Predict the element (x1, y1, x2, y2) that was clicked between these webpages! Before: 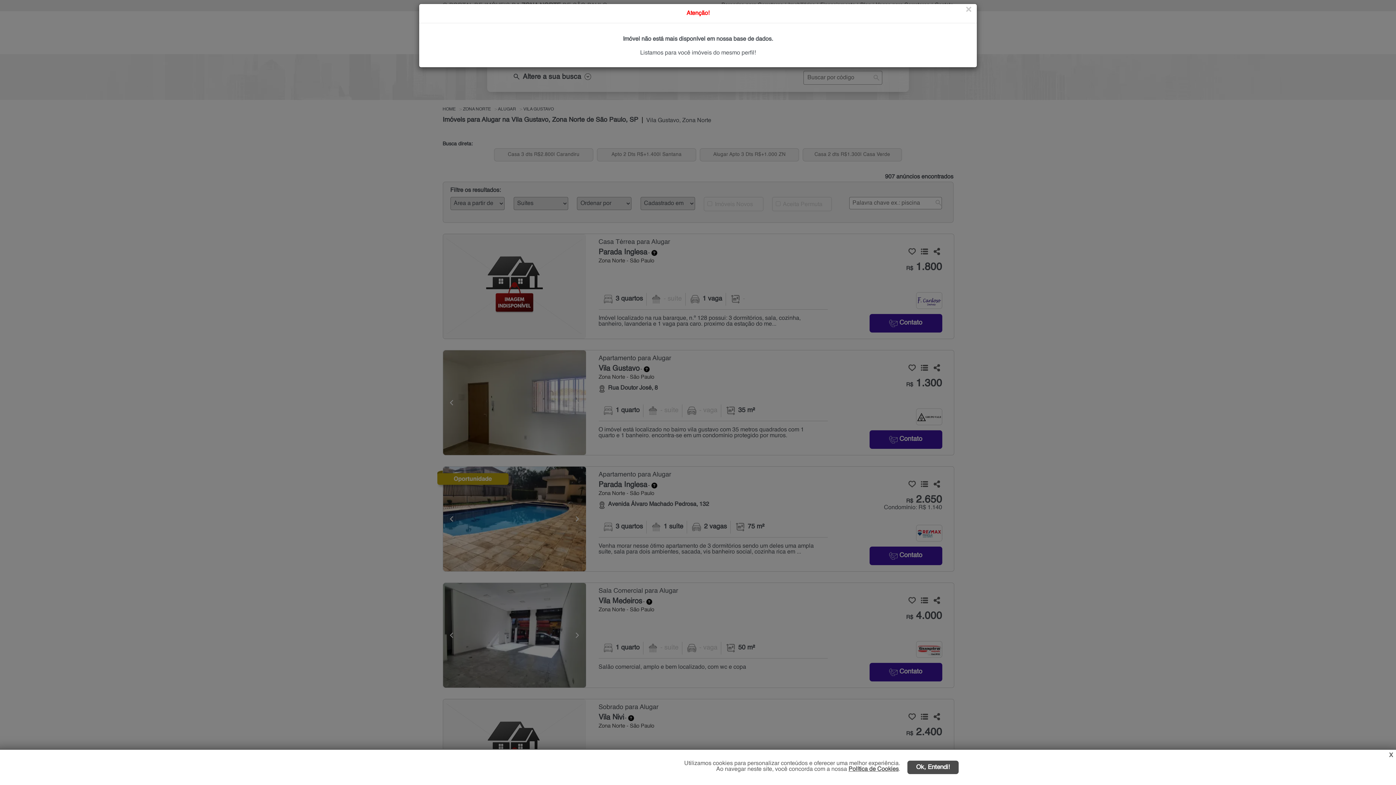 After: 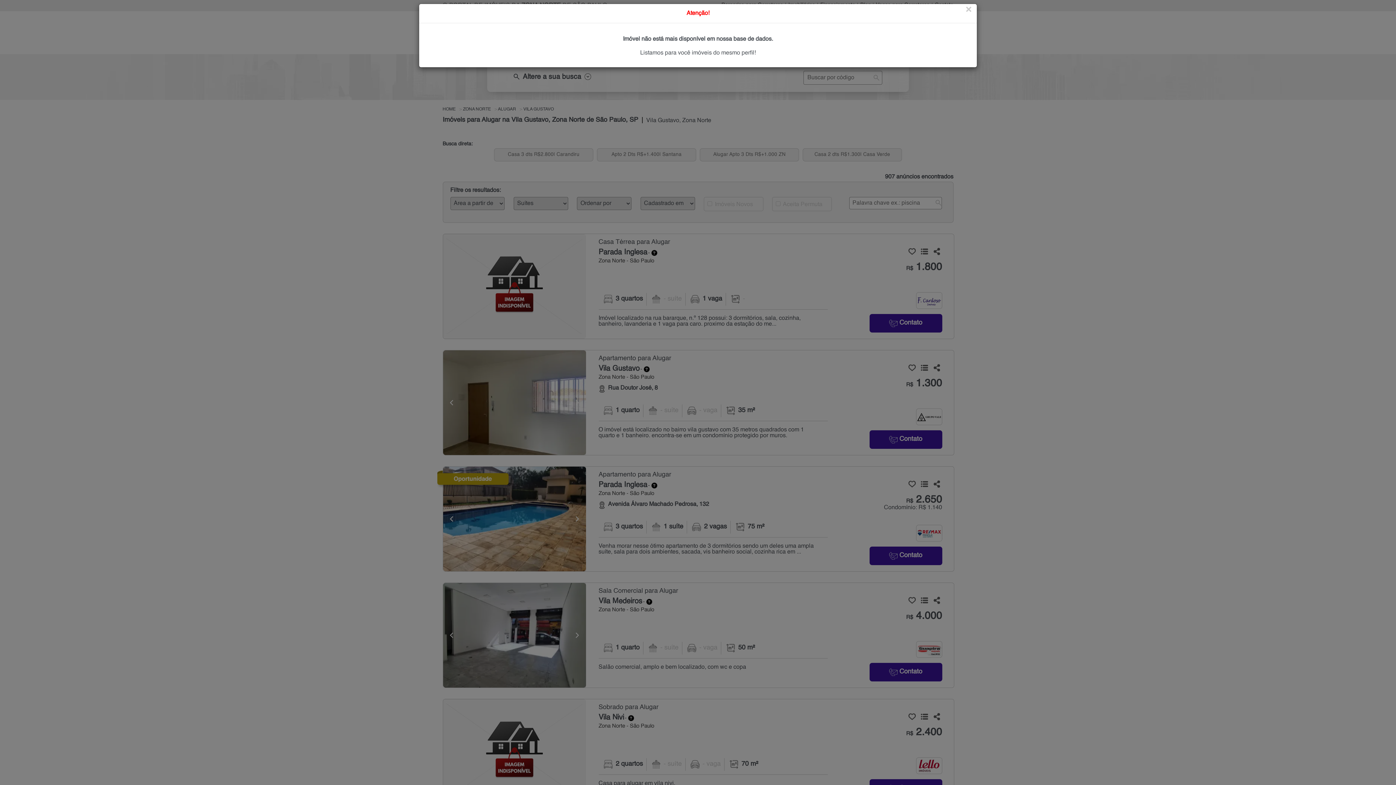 Action: bbox: (1389, 753, 1393, 758) label: X